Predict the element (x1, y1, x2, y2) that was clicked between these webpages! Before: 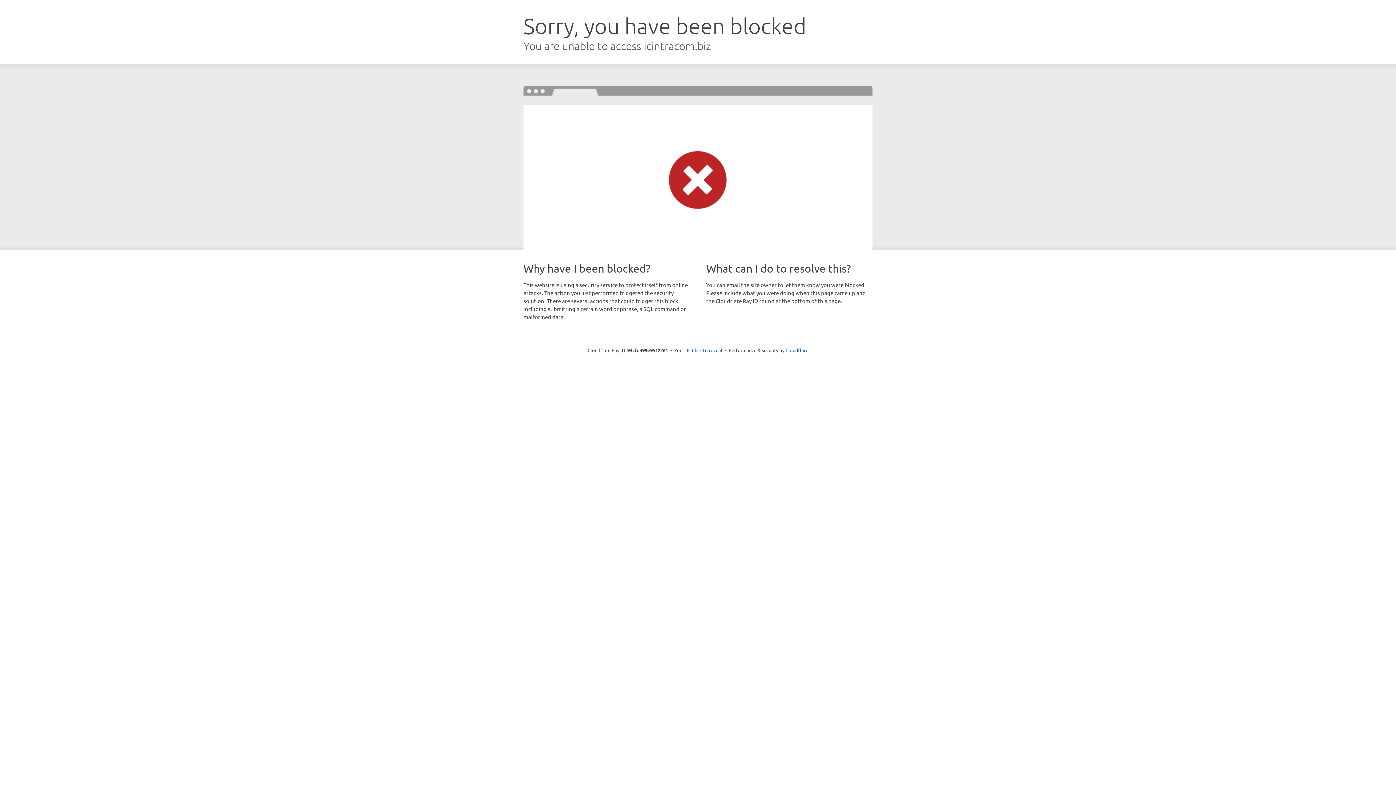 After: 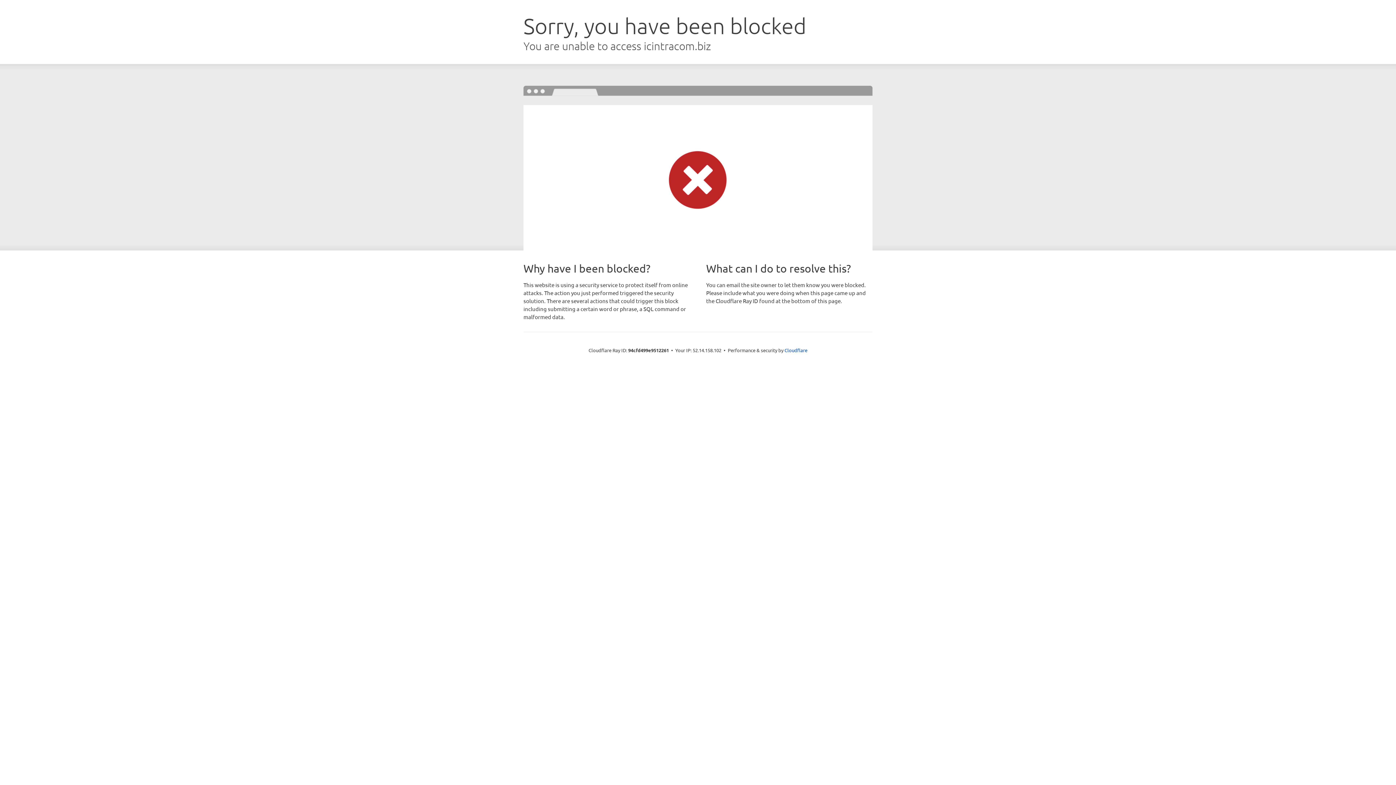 Action: label: Click to reveal bbox: (692, 346, 722, 353)